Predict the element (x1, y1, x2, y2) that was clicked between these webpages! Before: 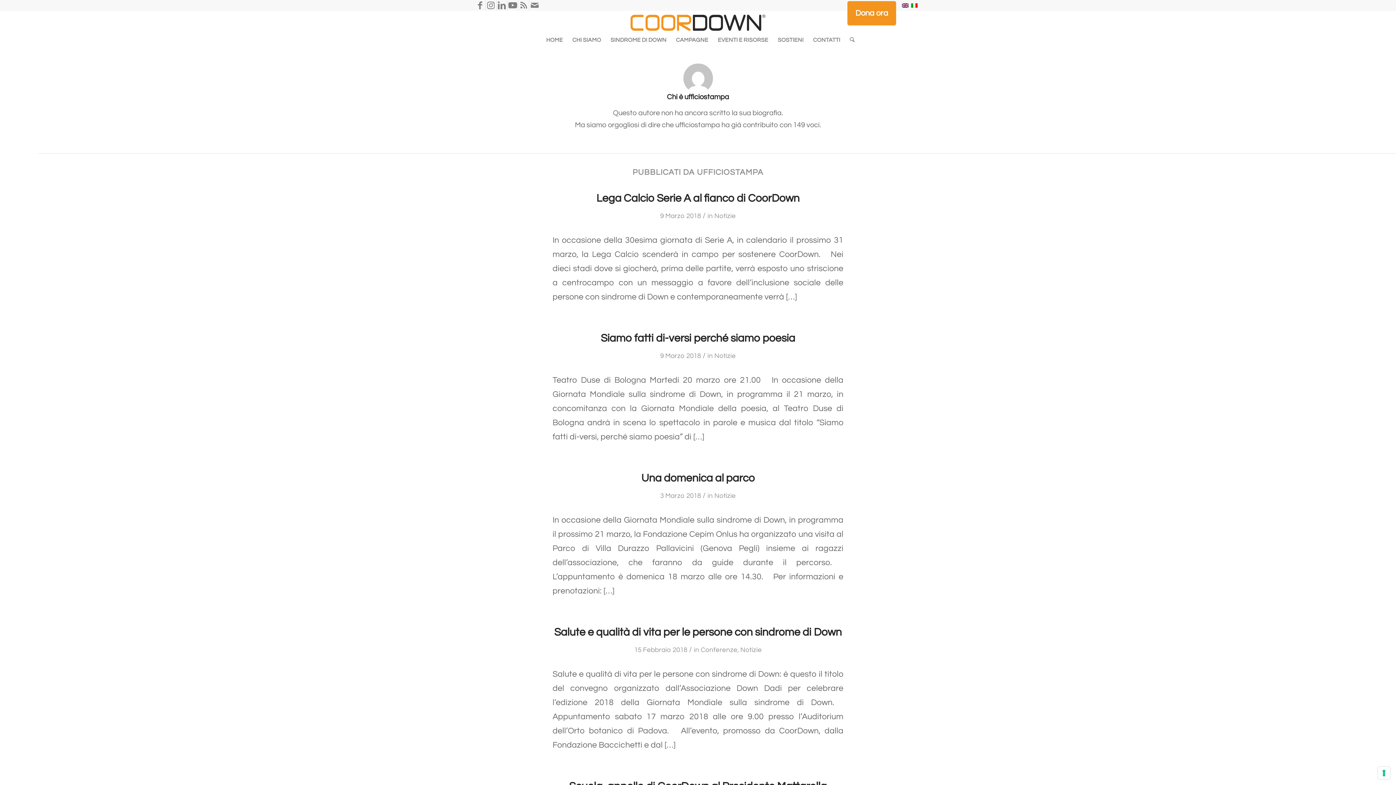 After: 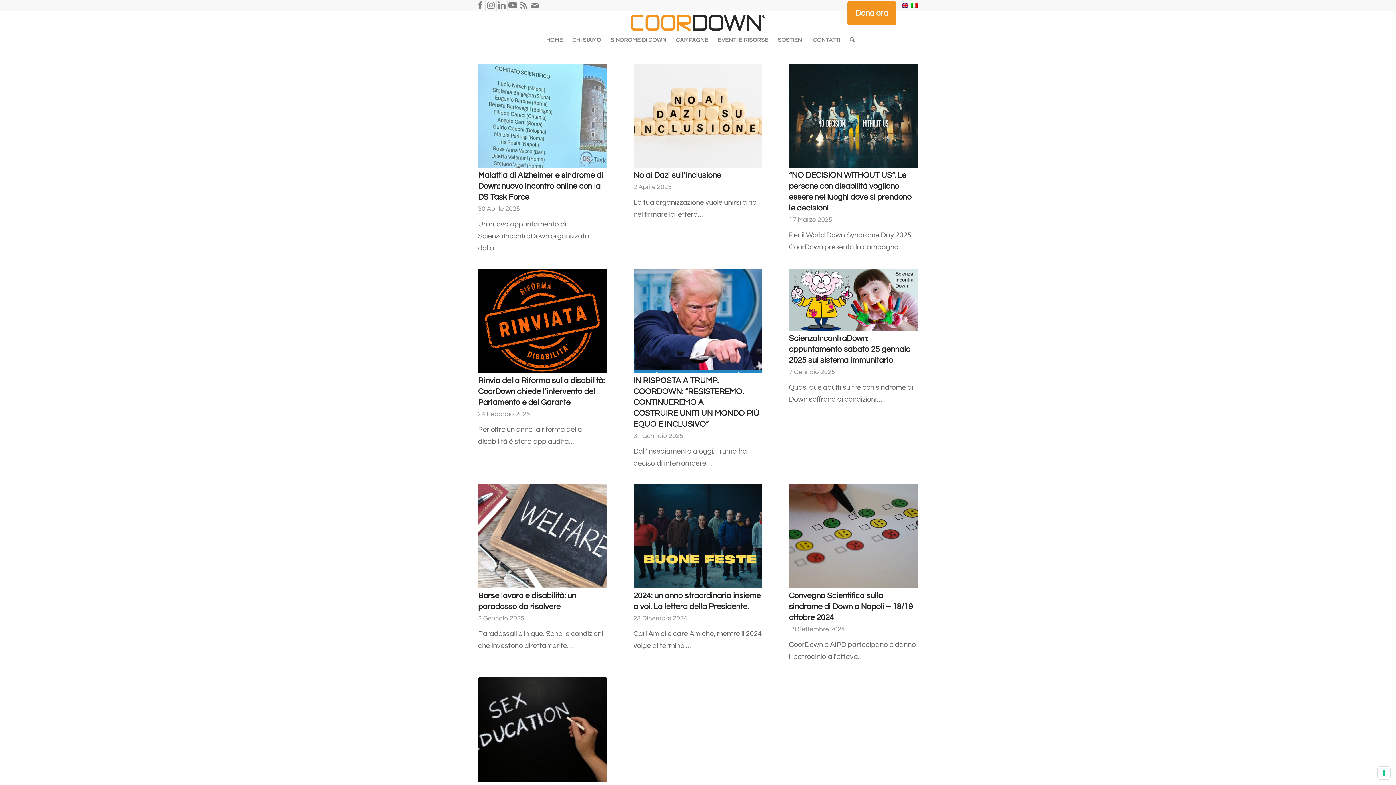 Action: label: Notizie bbox: (714, 212, 736, 219)